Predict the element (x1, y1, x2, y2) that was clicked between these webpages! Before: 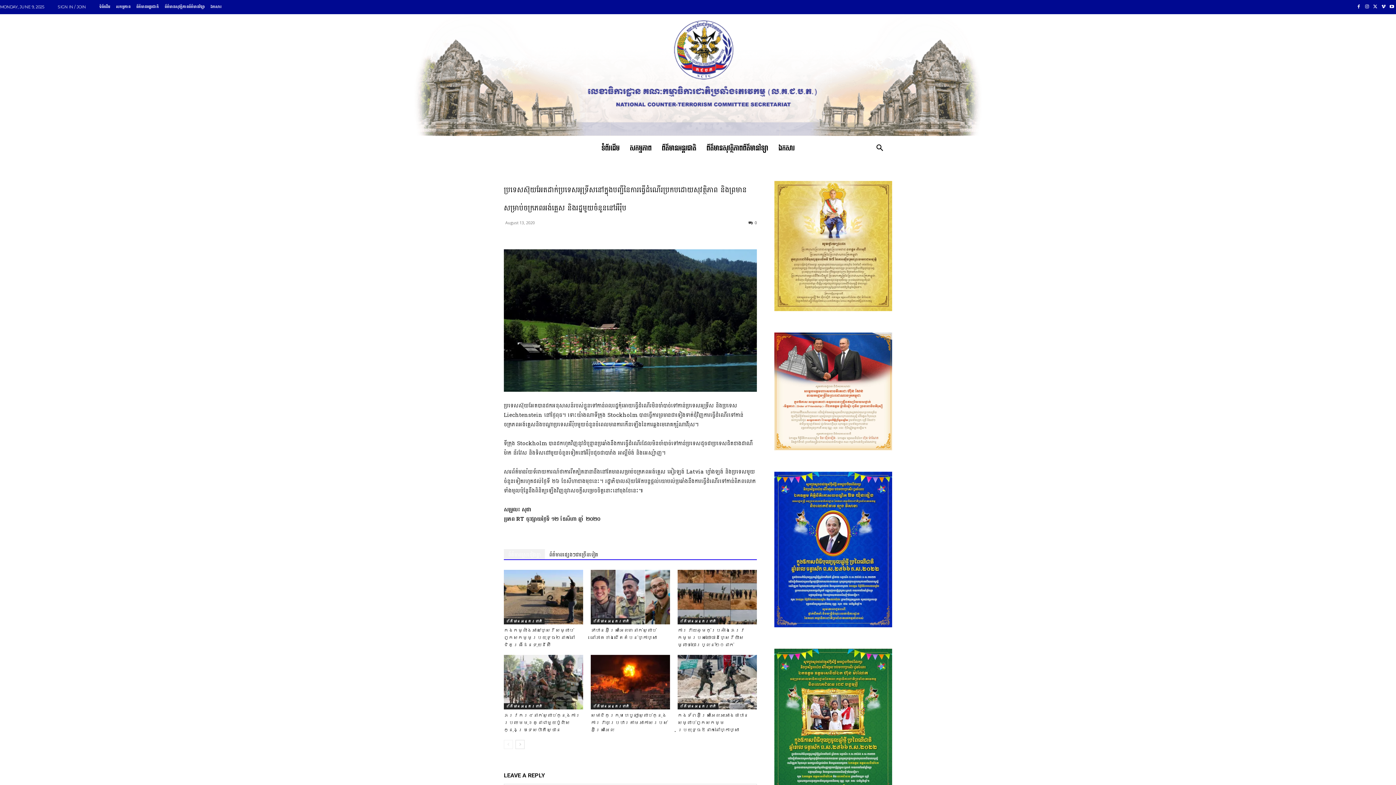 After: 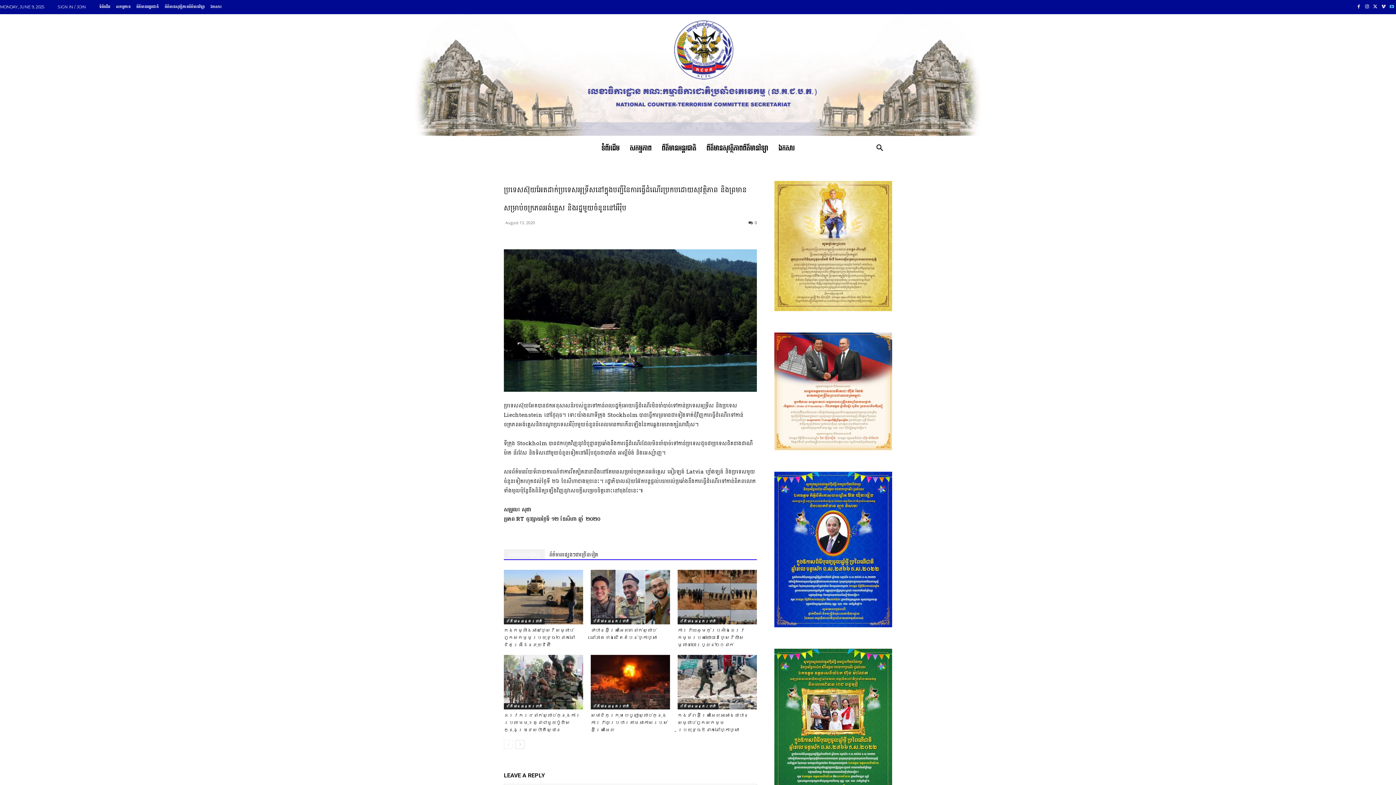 Action: bbox: (1388, 2, 1396, 11)